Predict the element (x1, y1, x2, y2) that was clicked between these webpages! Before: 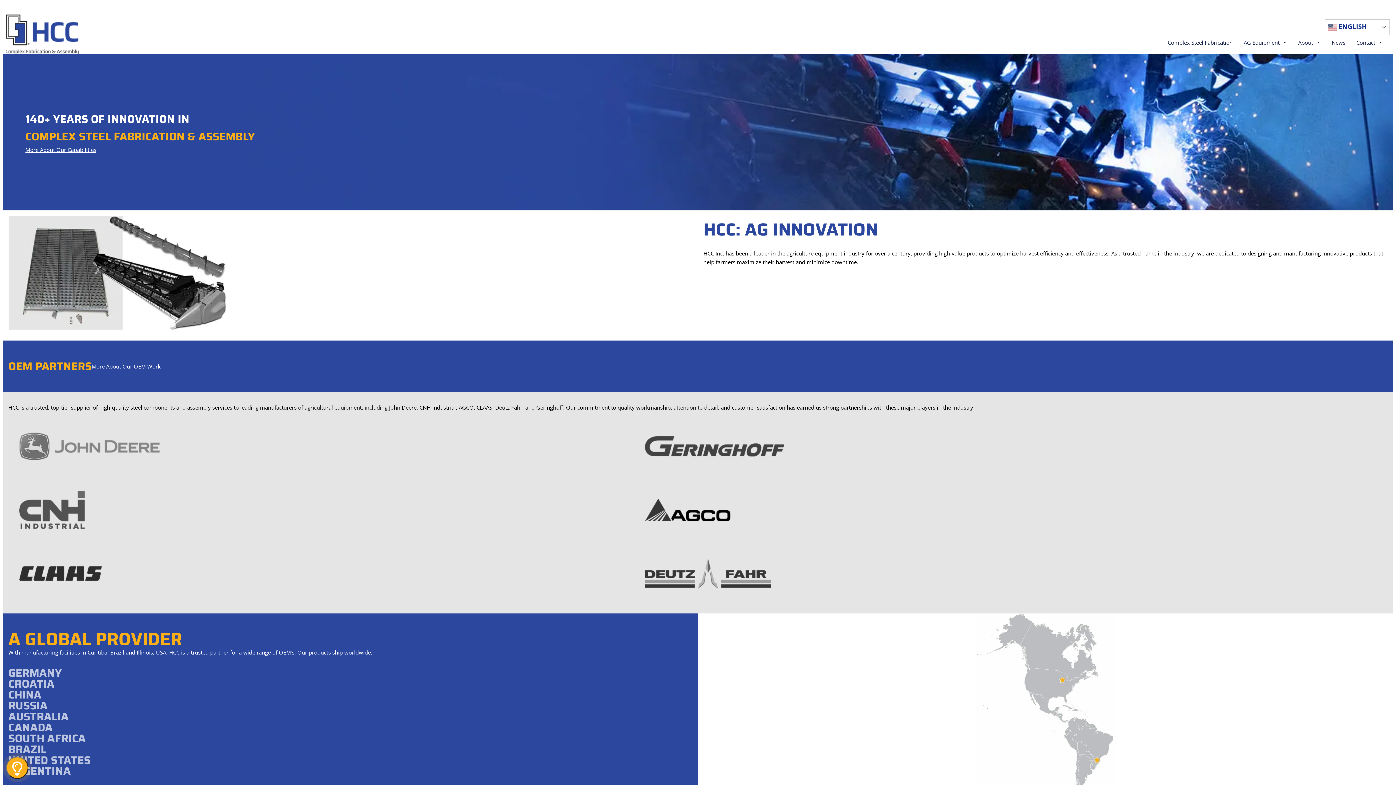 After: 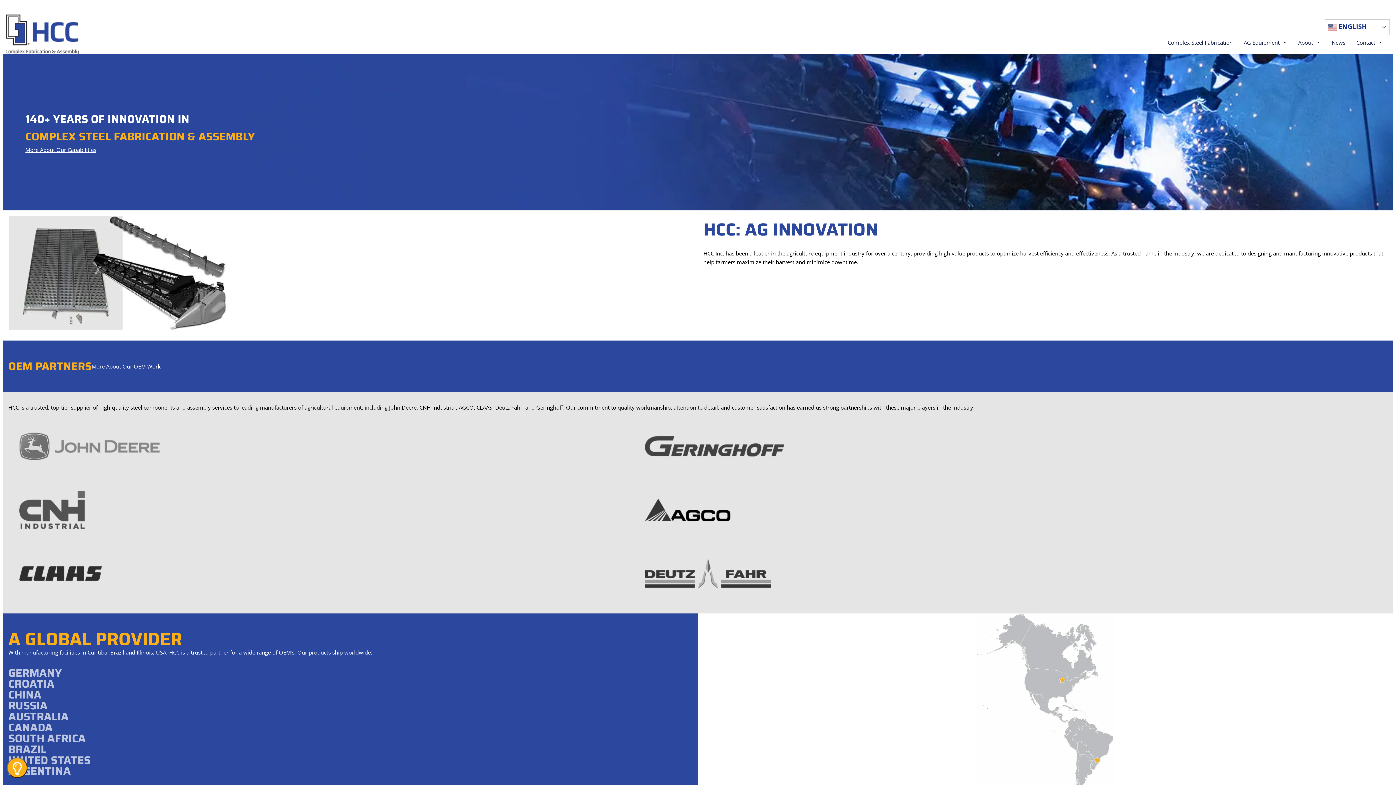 Action: bbox: (5, 14, 78, 54)